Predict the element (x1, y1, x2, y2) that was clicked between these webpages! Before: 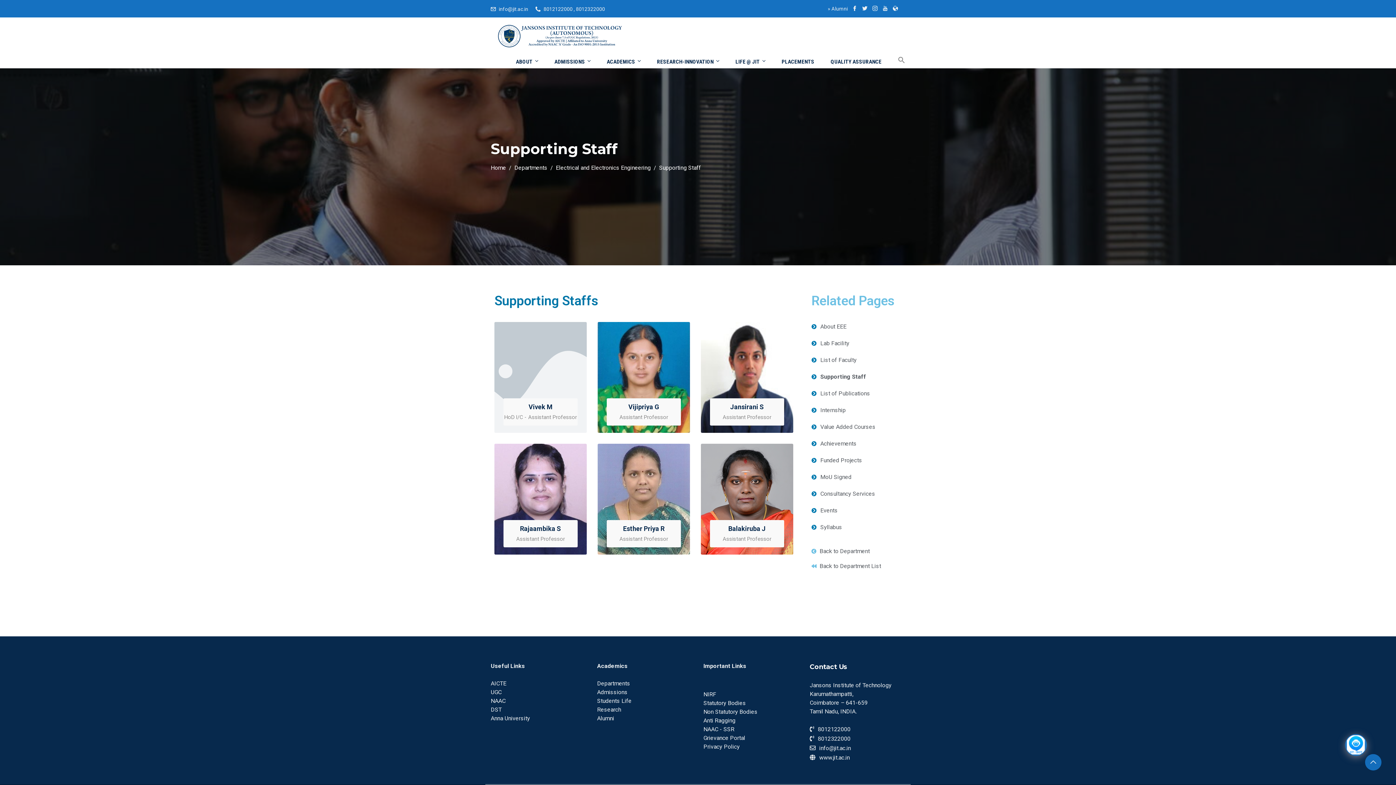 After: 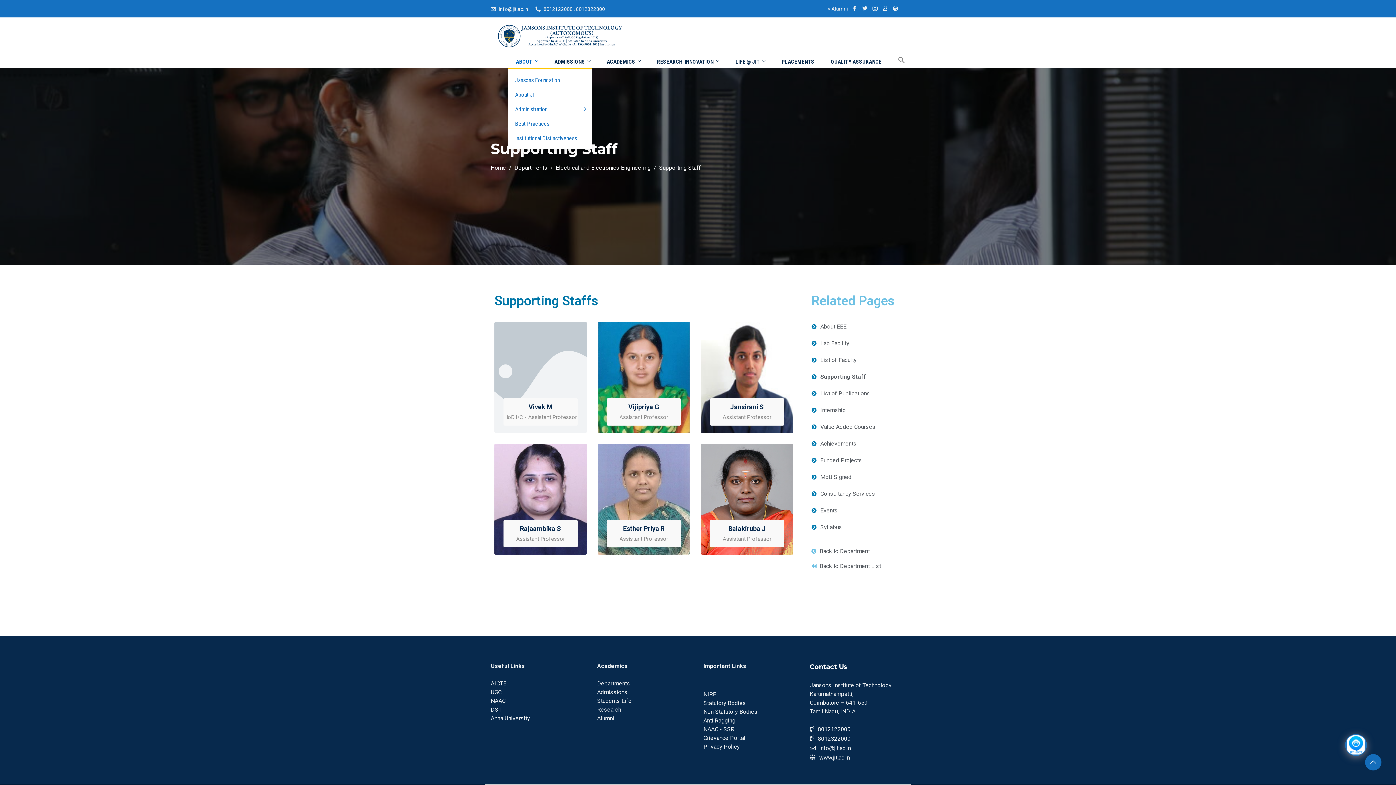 Action: bbox: (505, 55, 543, 68) label: ABOUT